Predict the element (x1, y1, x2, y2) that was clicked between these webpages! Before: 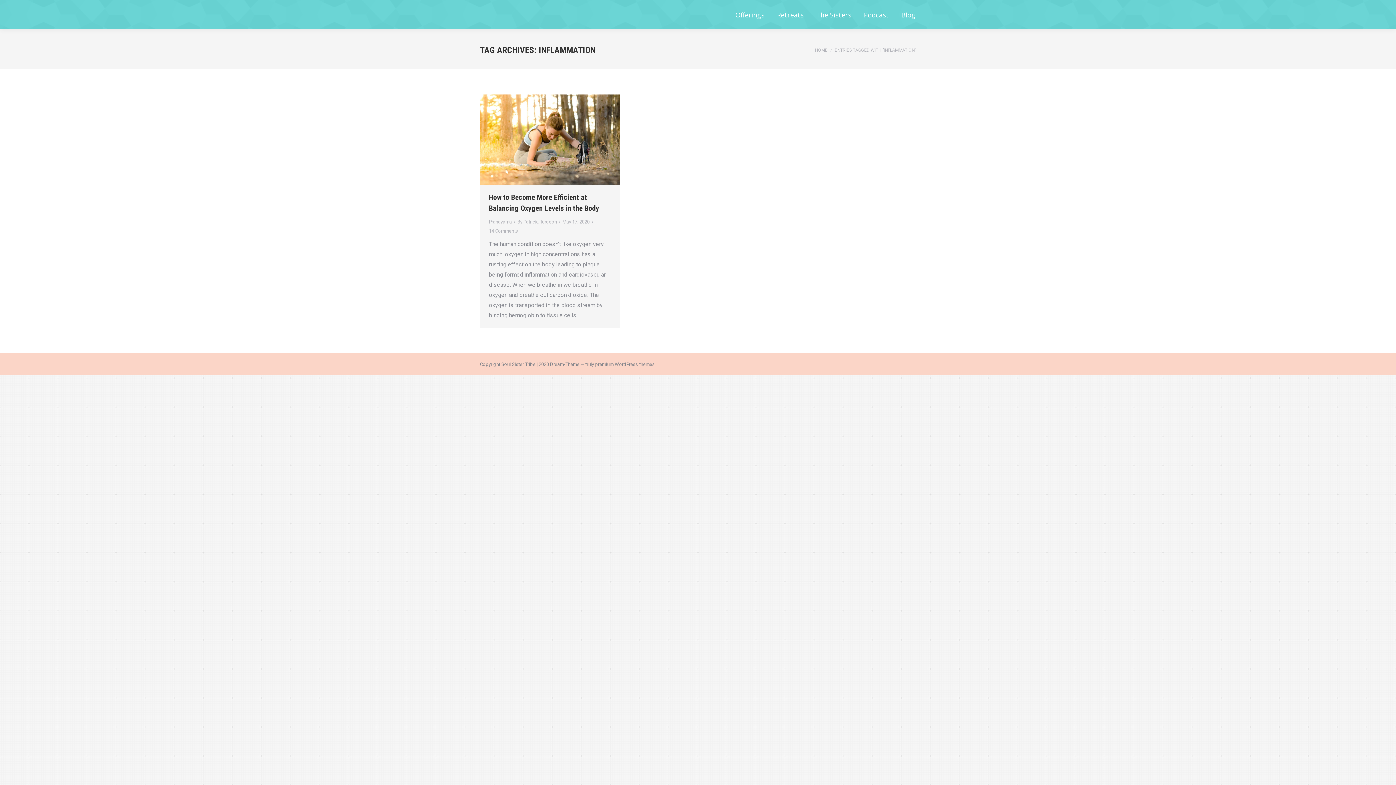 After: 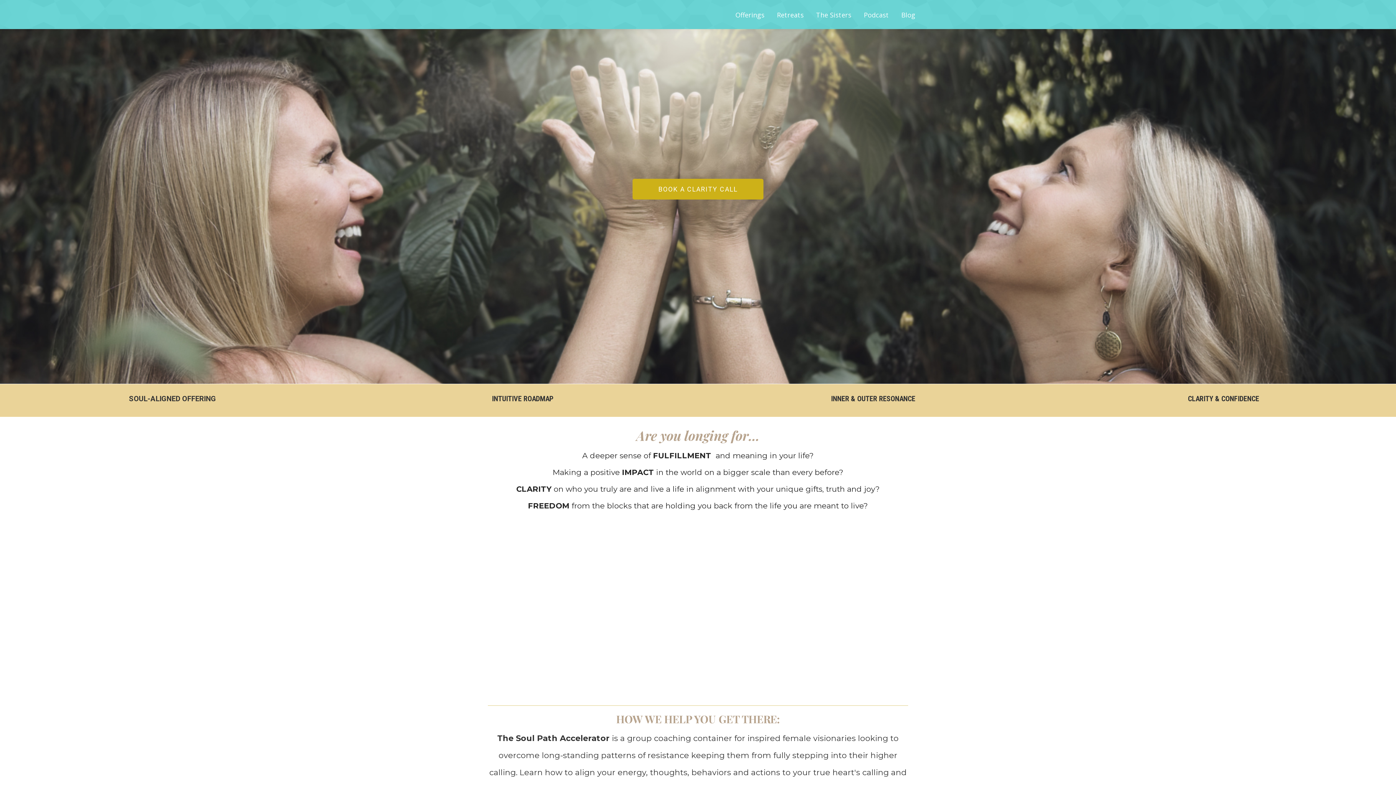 Action: bbox: (815, 47, 827, 52) label: HOME